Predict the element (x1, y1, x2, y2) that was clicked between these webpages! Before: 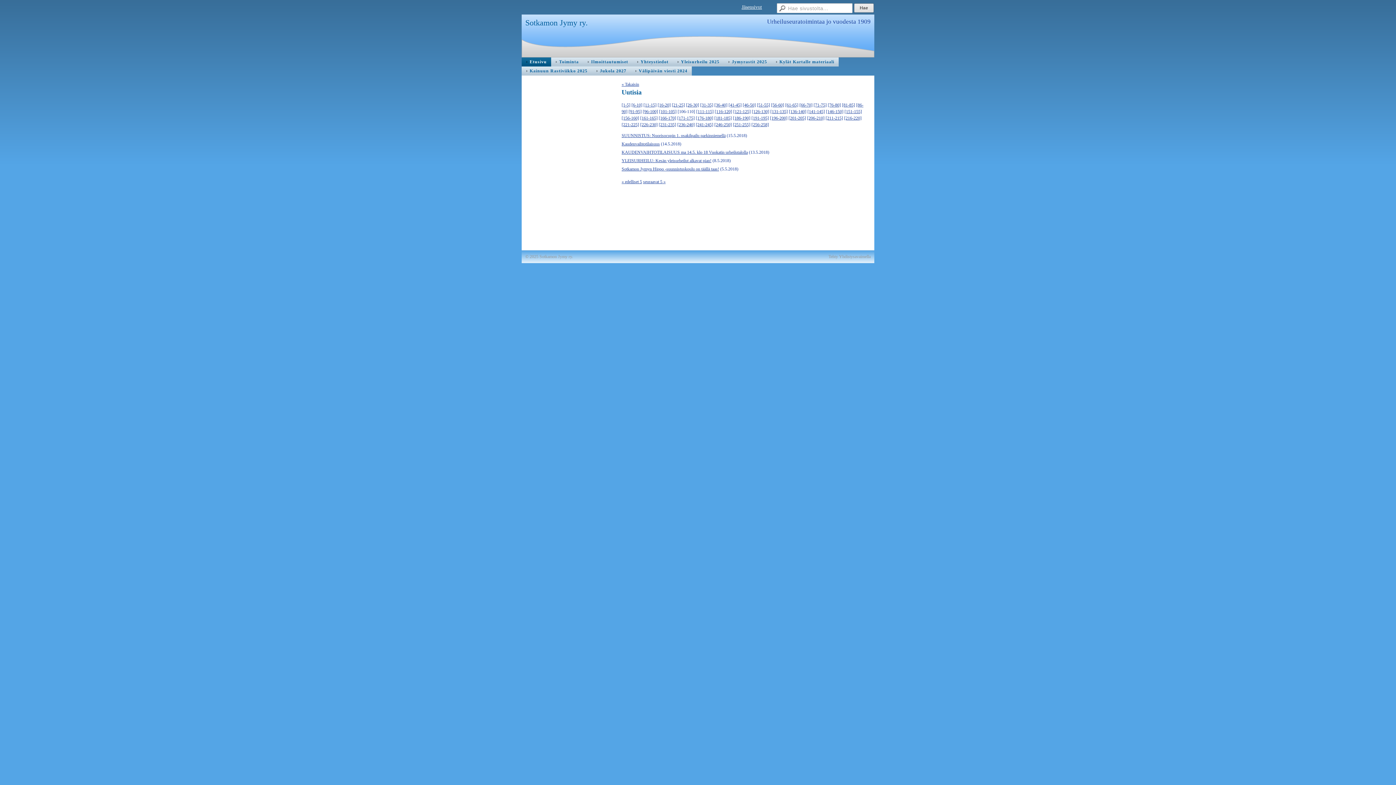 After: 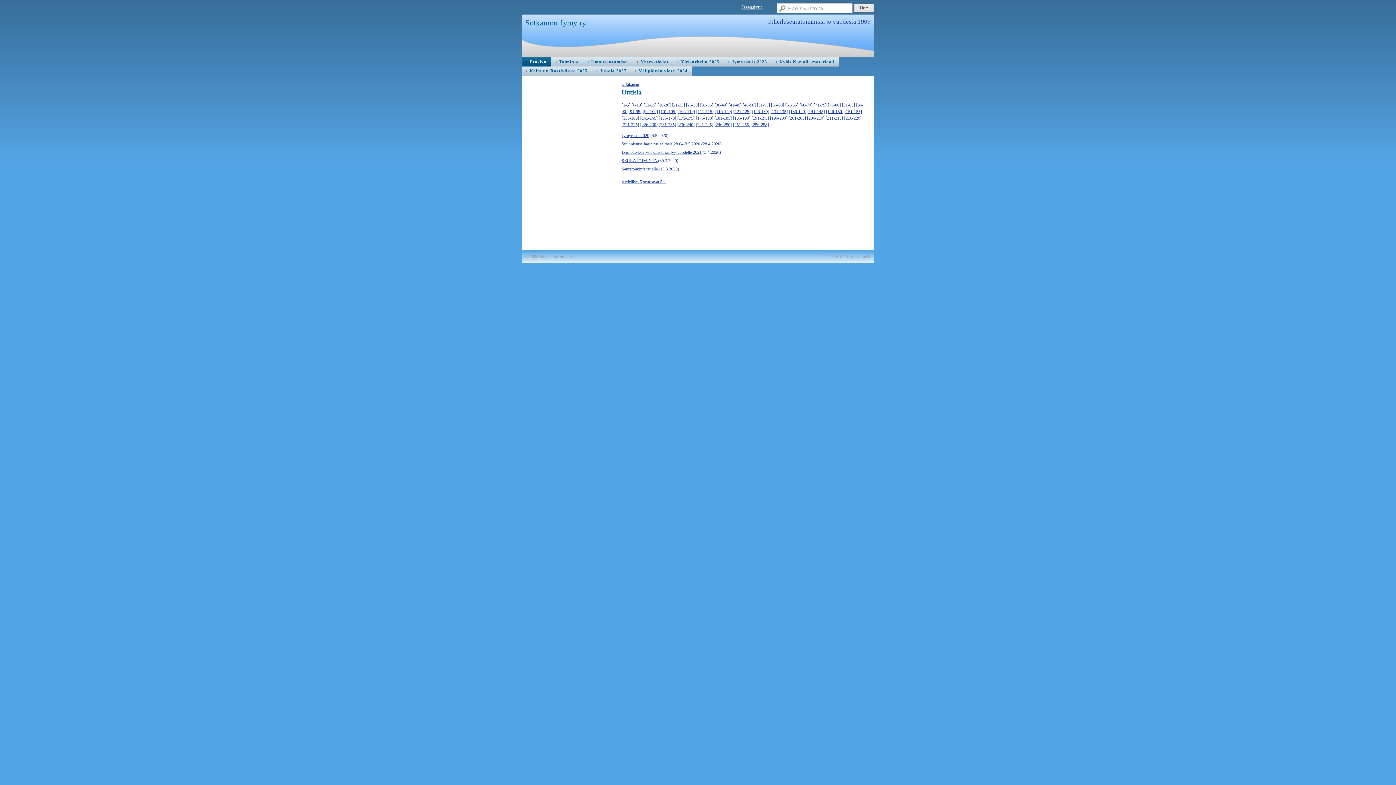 Action: label: [56-60] bbox: (771, 102, 784, 107)